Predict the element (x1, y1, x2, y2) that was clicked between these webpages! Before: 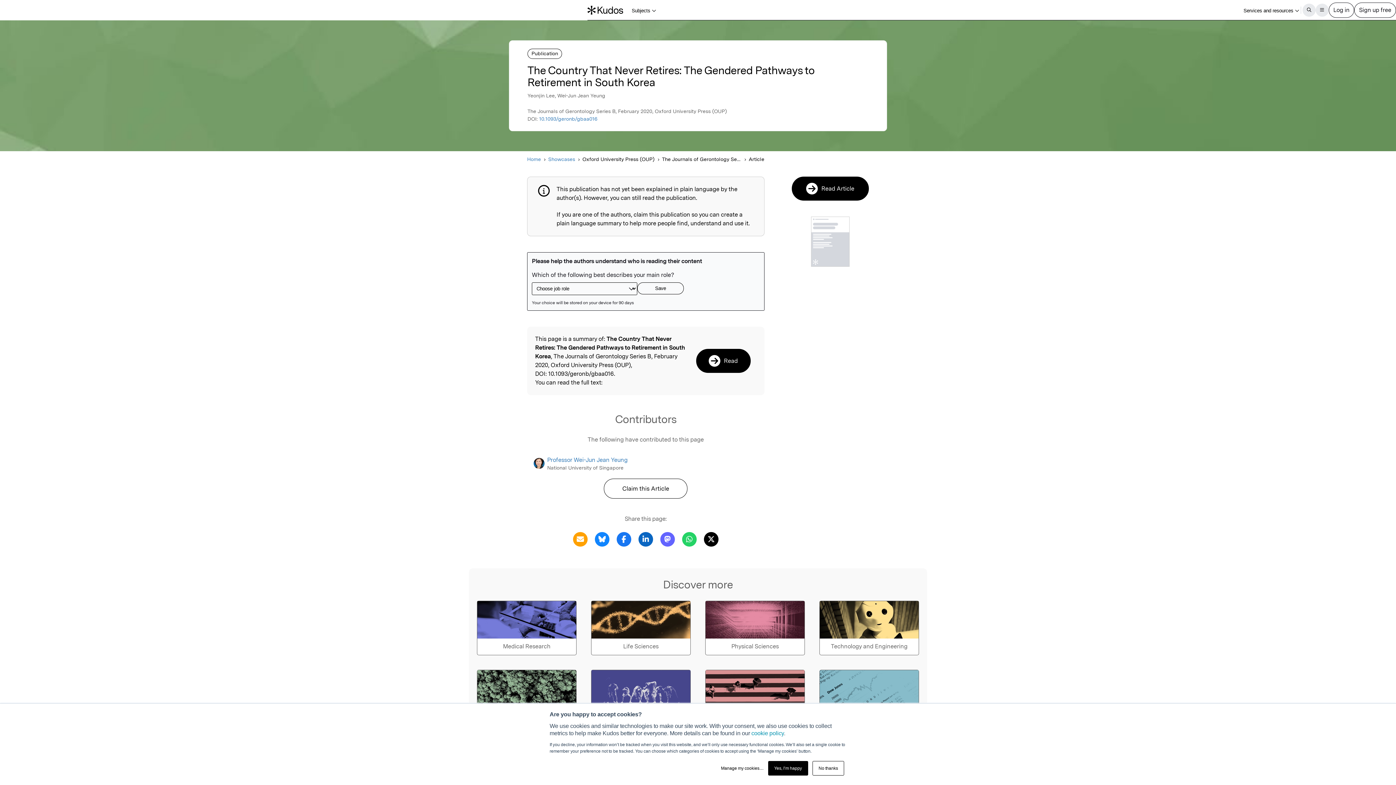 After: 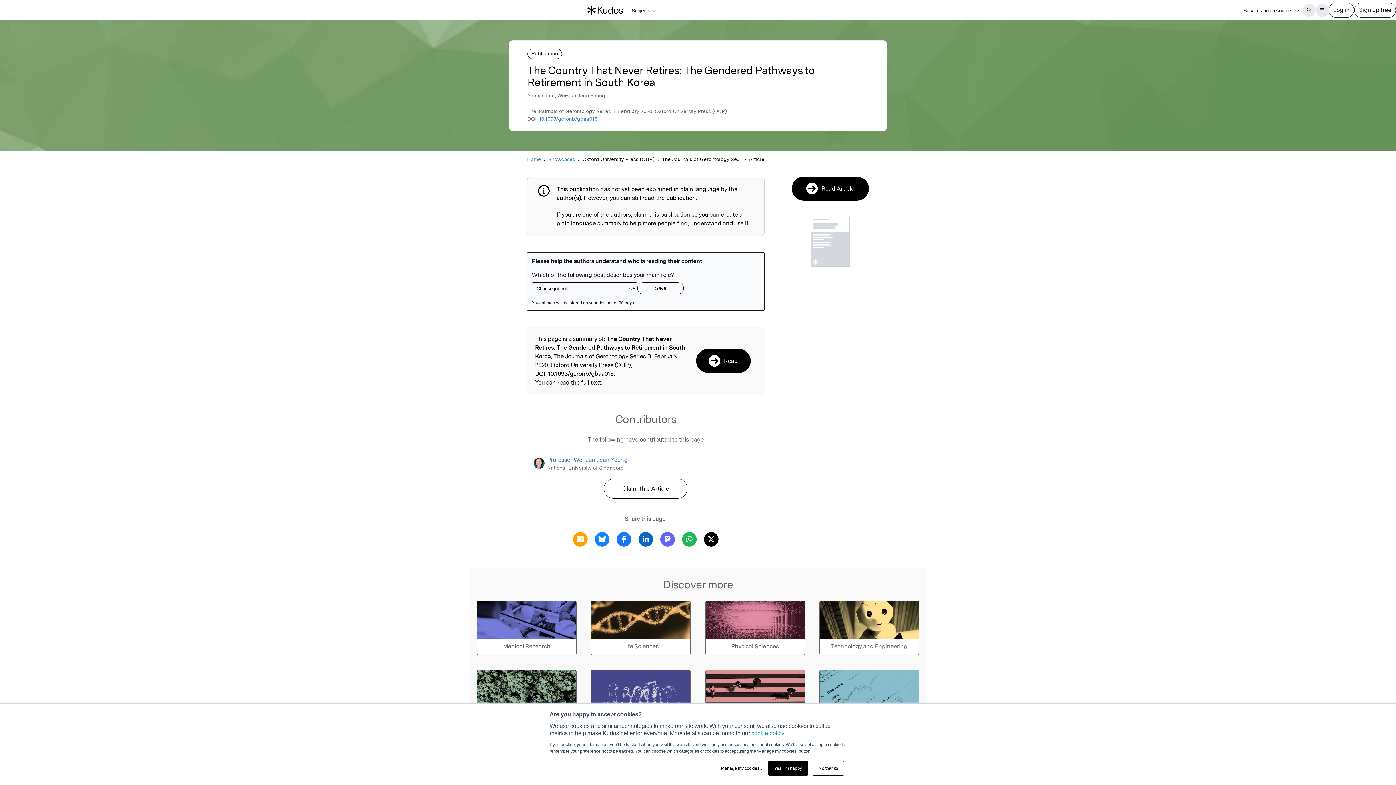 Action: bbox: (680, 535, 698, 542) label: Share this page via WhatsApp